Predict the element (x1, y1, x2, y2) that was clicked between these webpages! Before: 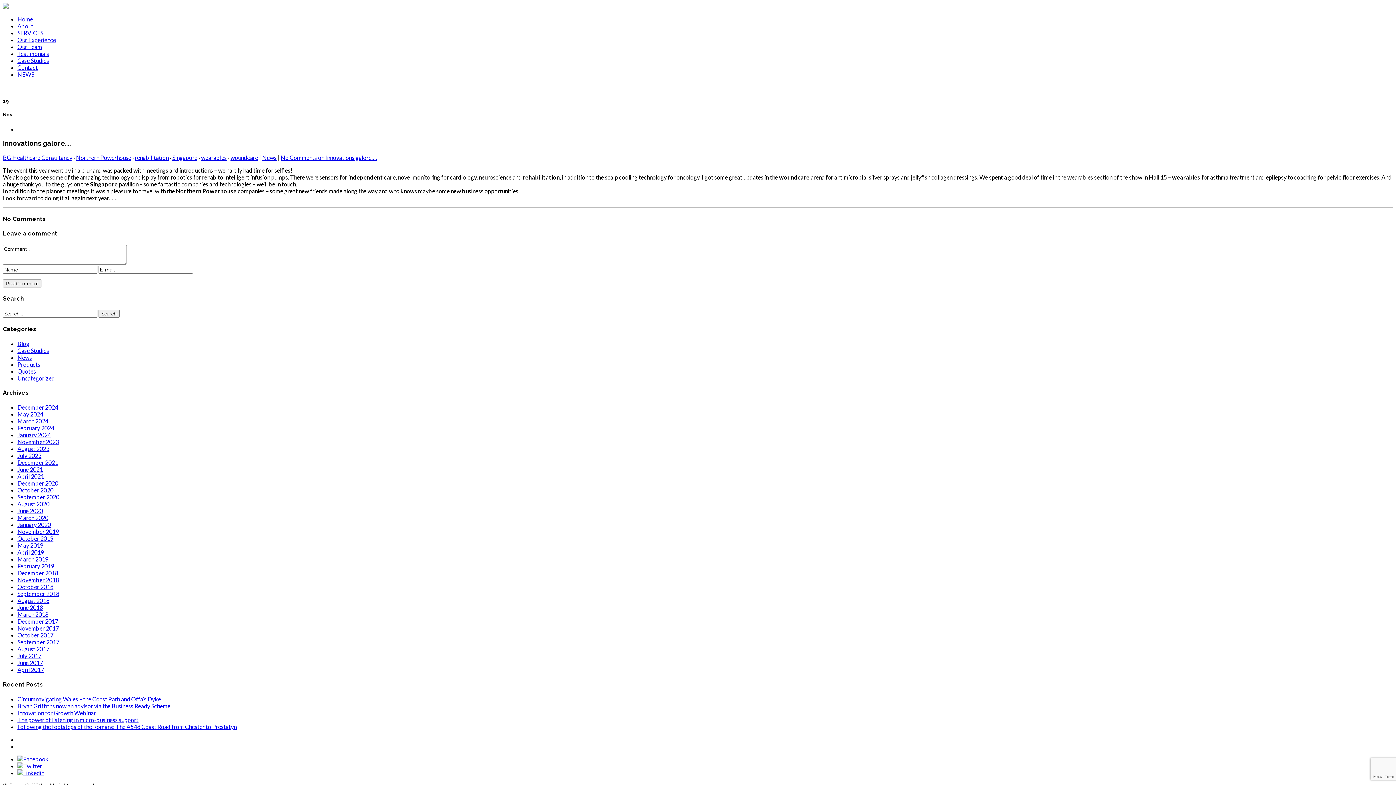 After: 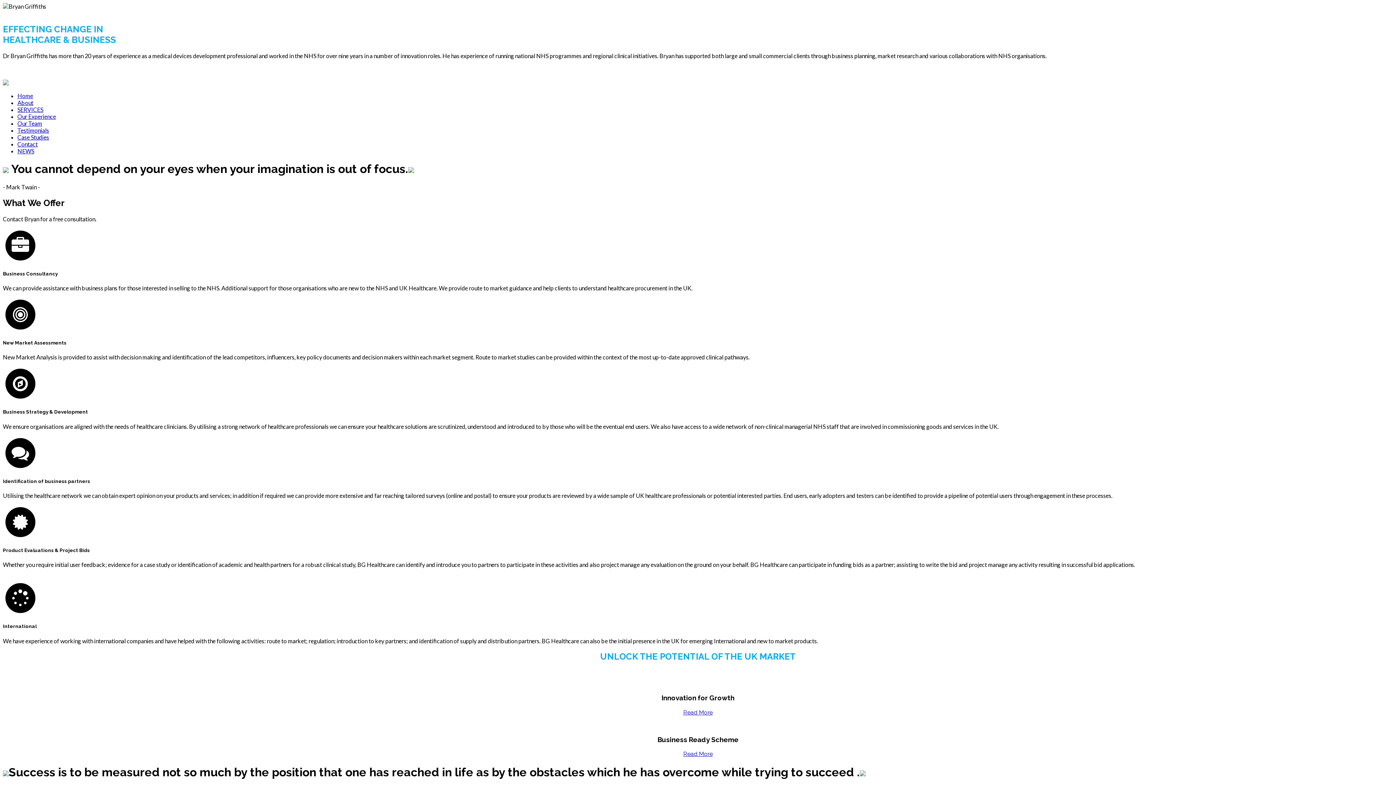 Action: bbox: (2, 2, 8, 9)